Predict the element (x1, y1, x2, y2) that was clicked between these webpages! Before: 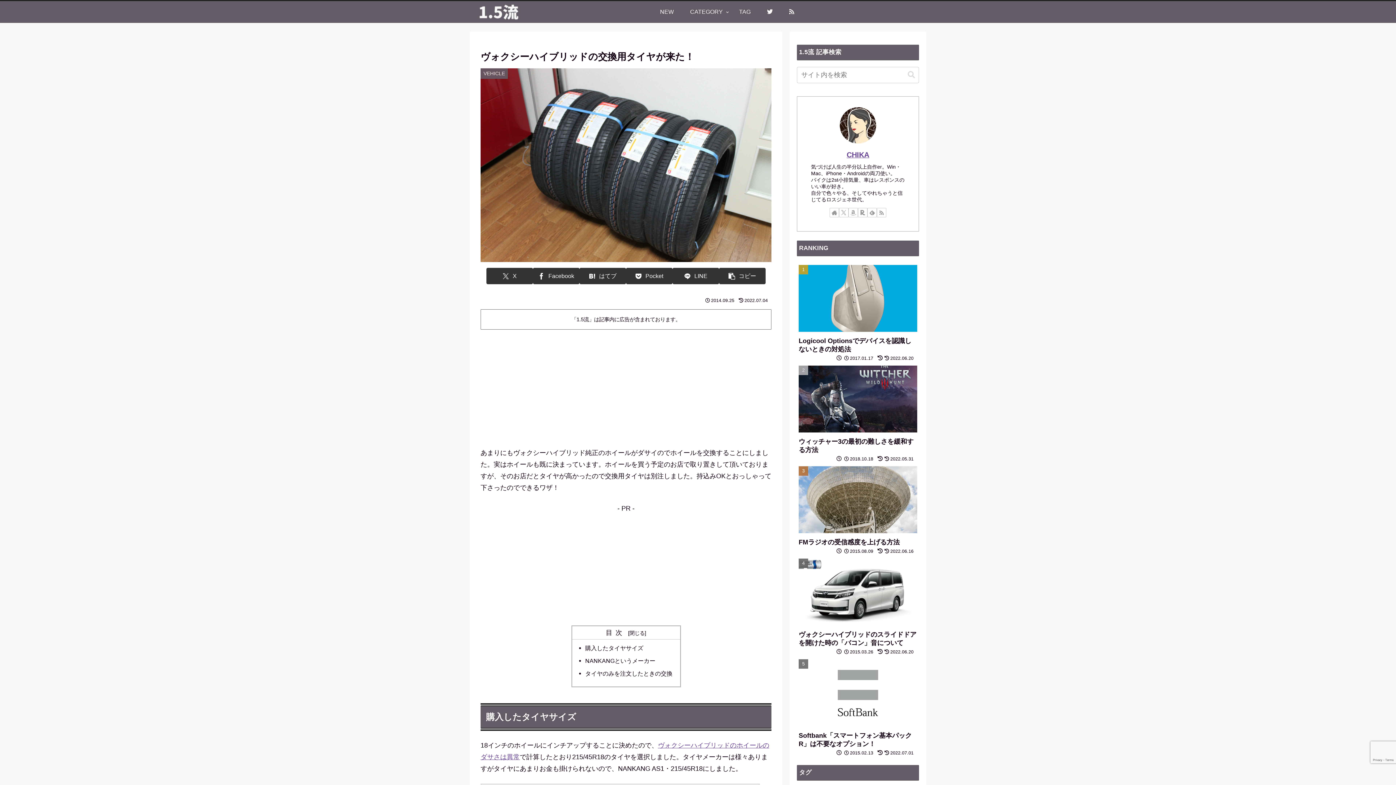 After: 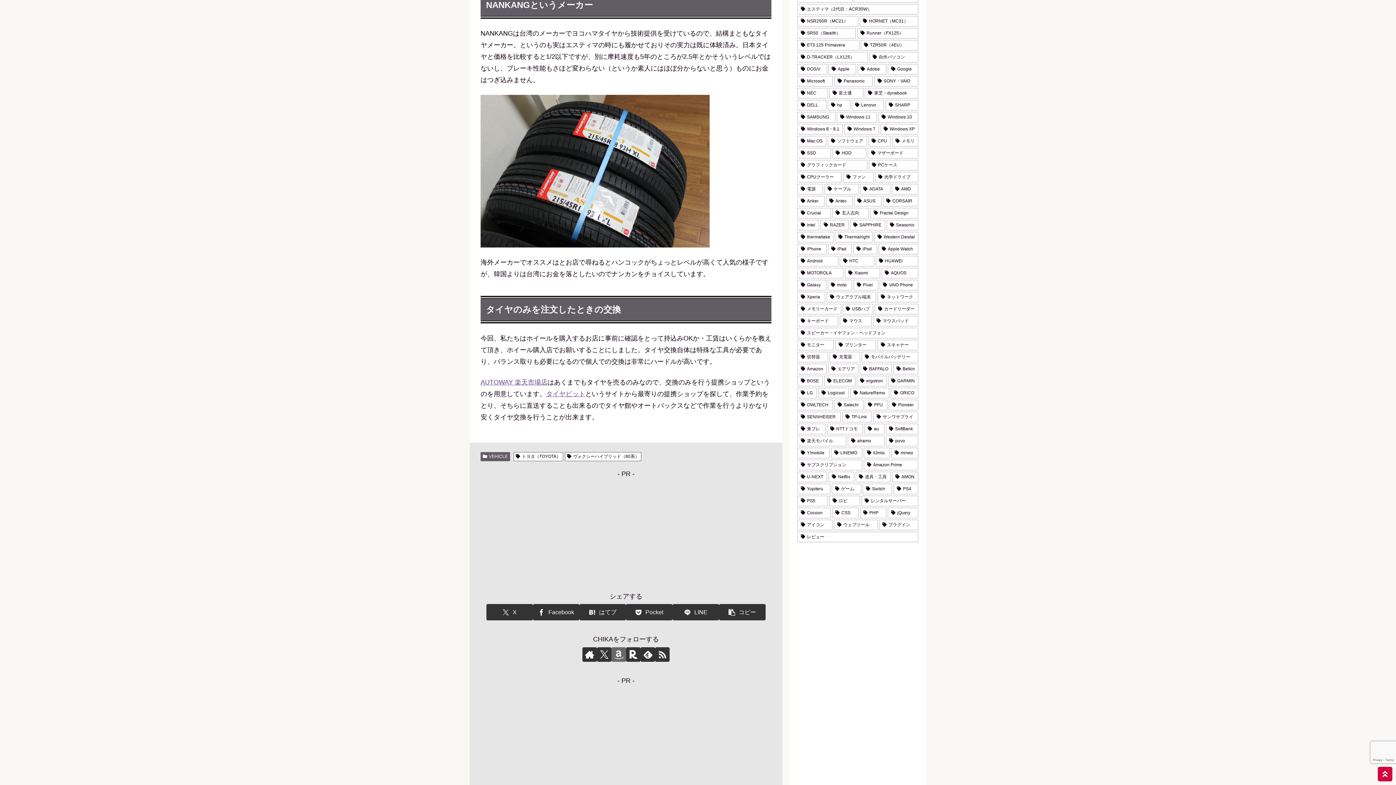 Action: bbox: (585, 657, 655, 664) label: NANKANGというメーカー